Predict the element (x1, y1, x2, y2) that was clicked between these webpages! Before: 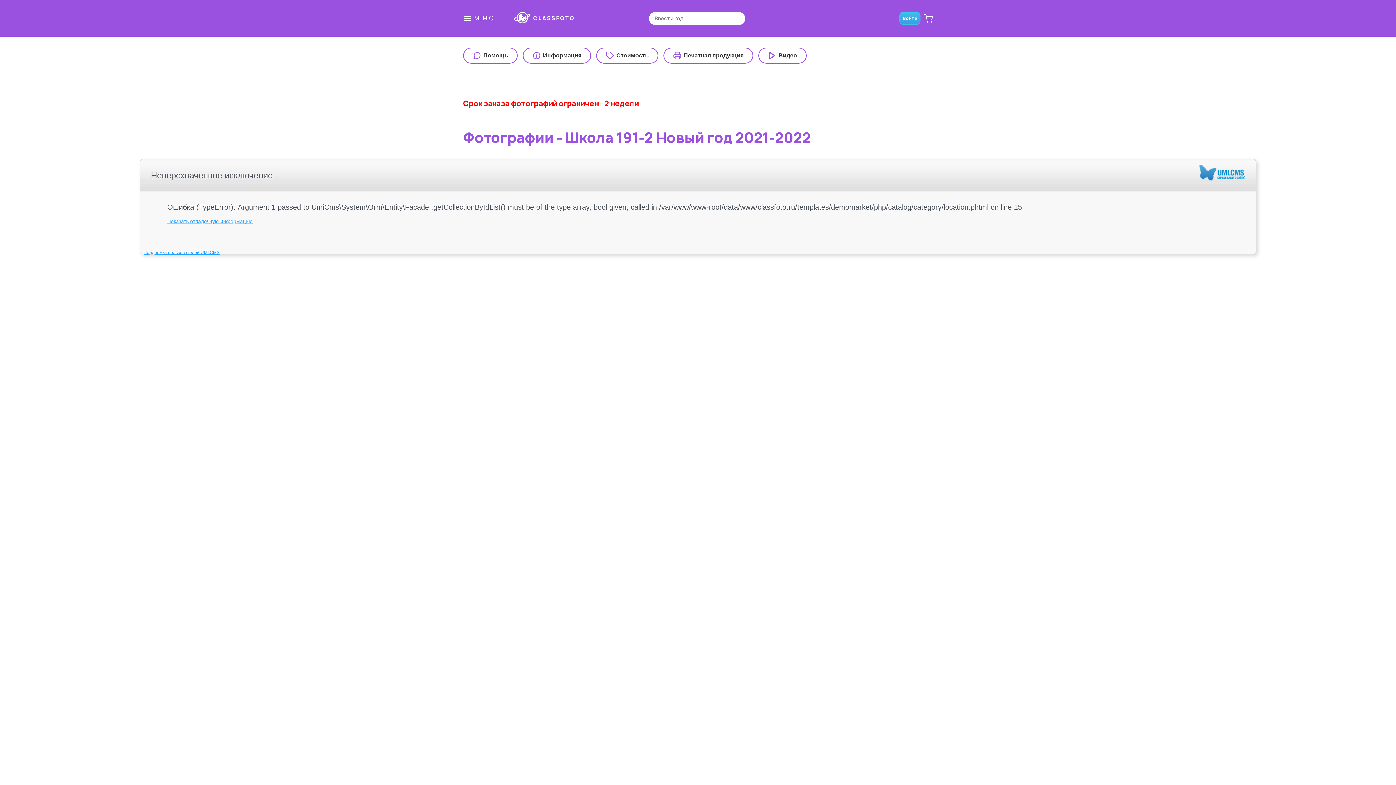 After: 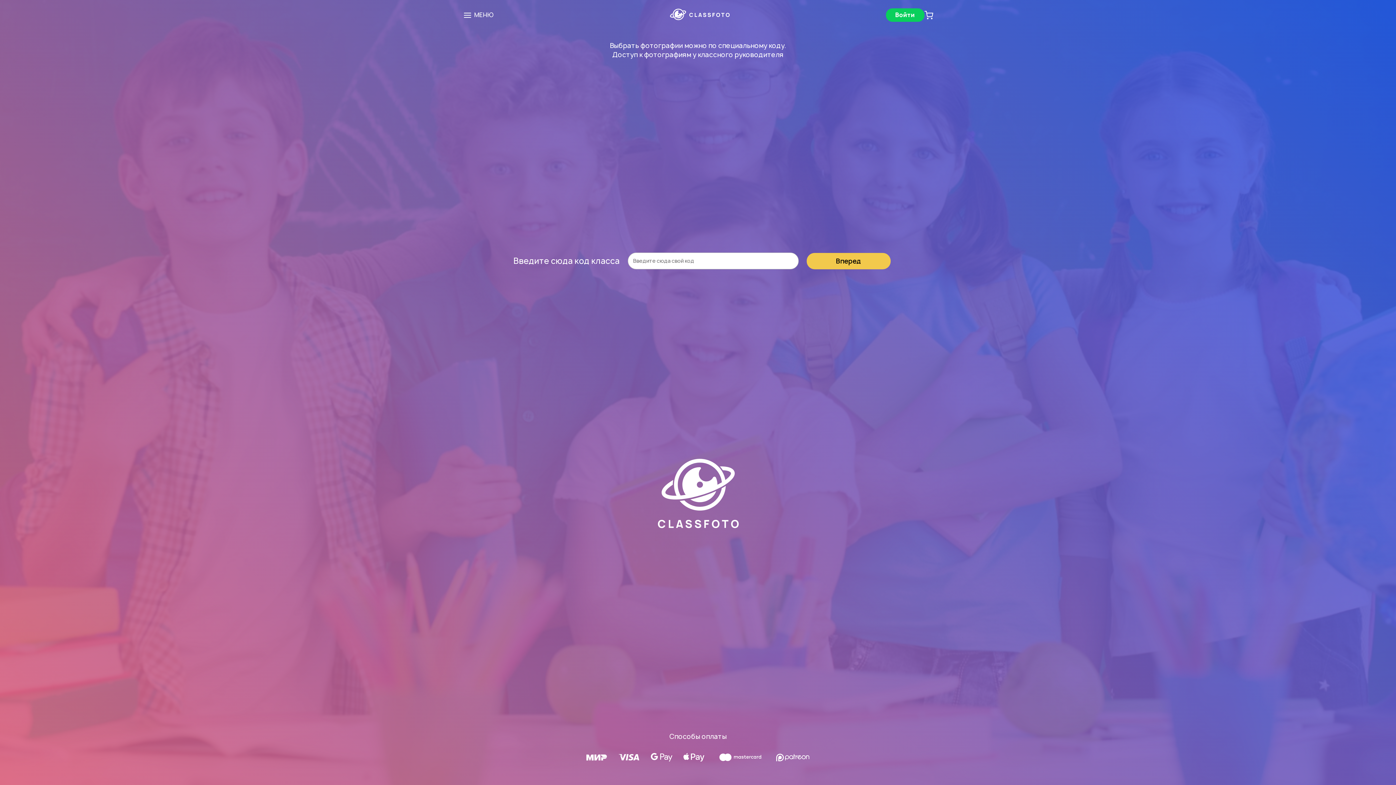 Action: bbox: (514, 11, 573, 24)